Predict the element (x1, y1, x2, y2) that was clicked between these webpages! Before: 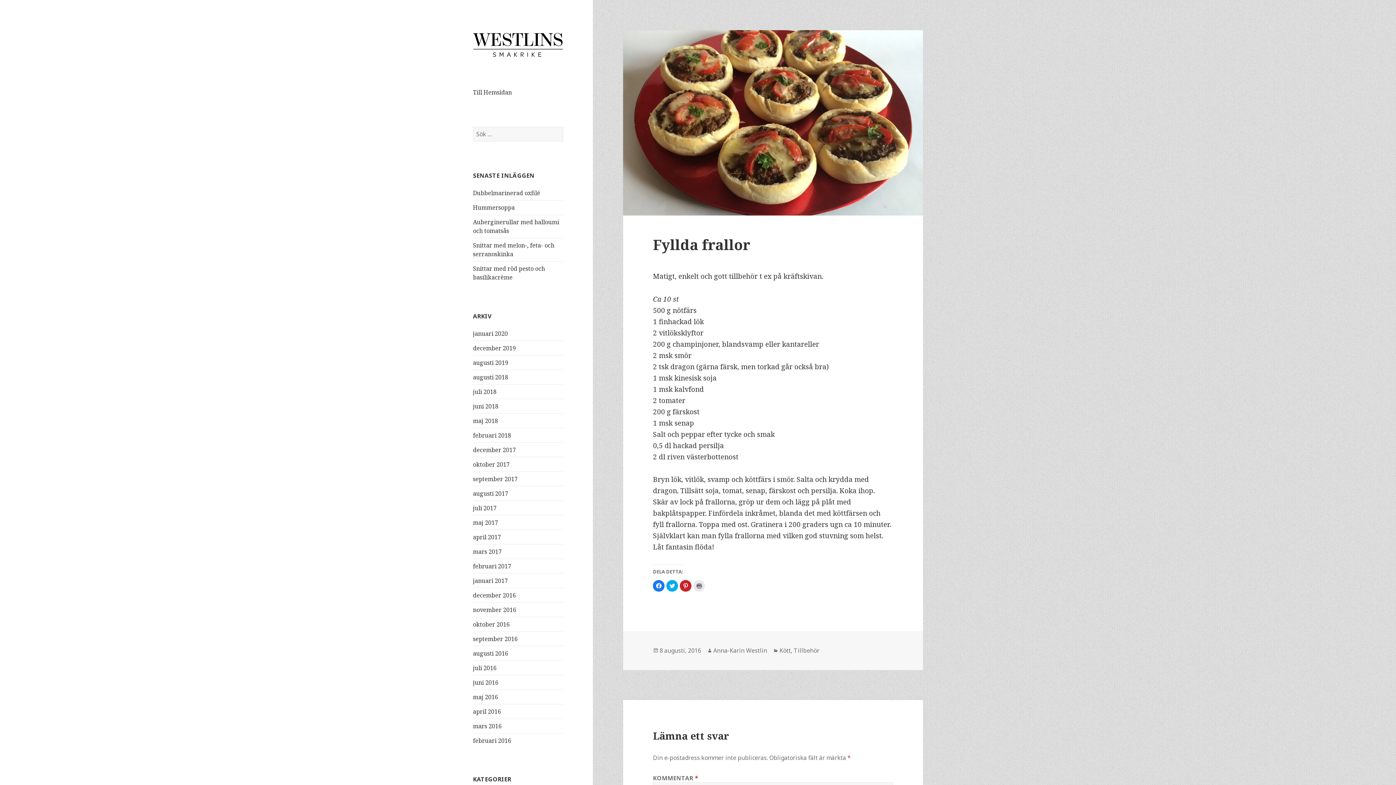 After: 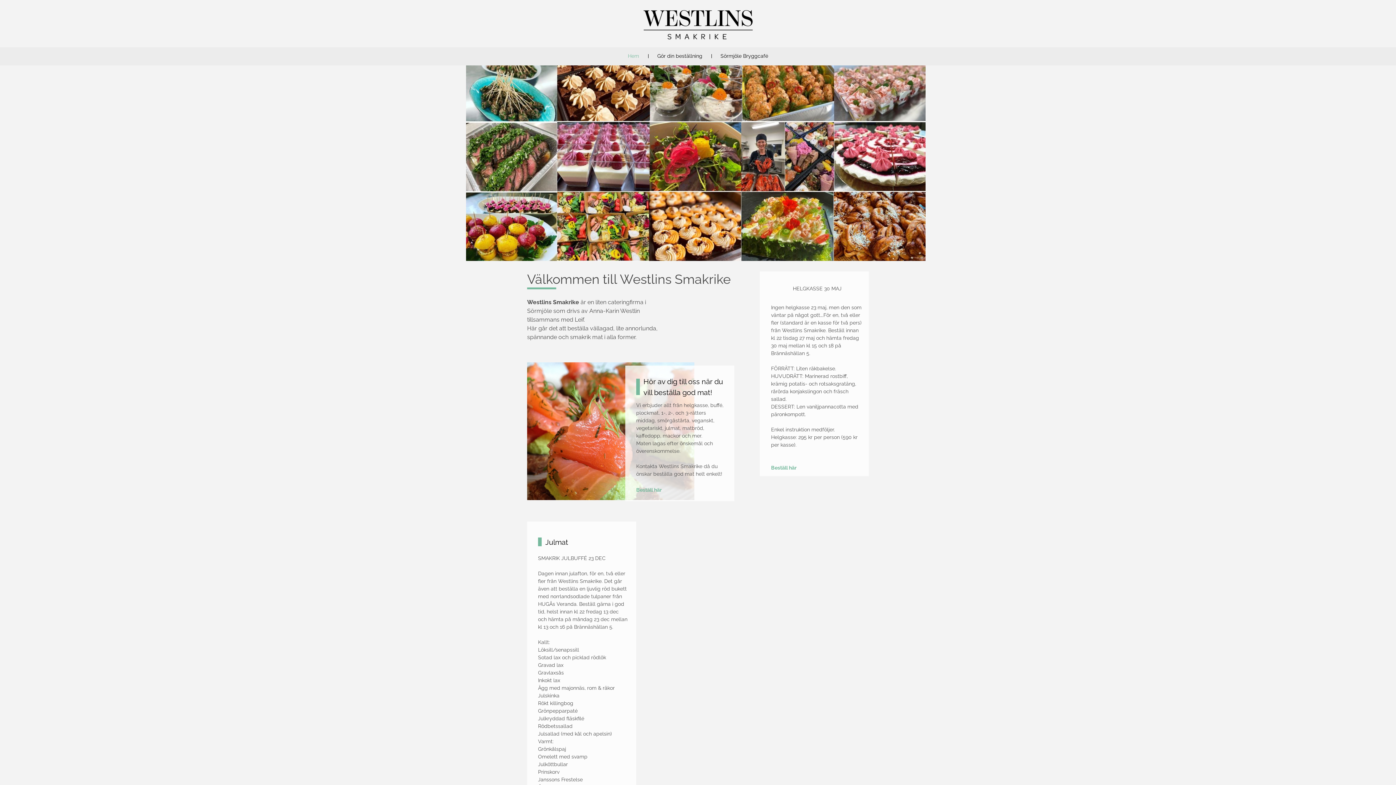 Action: label: Till Hemsidan bbox: (473, 88, 512, 96)